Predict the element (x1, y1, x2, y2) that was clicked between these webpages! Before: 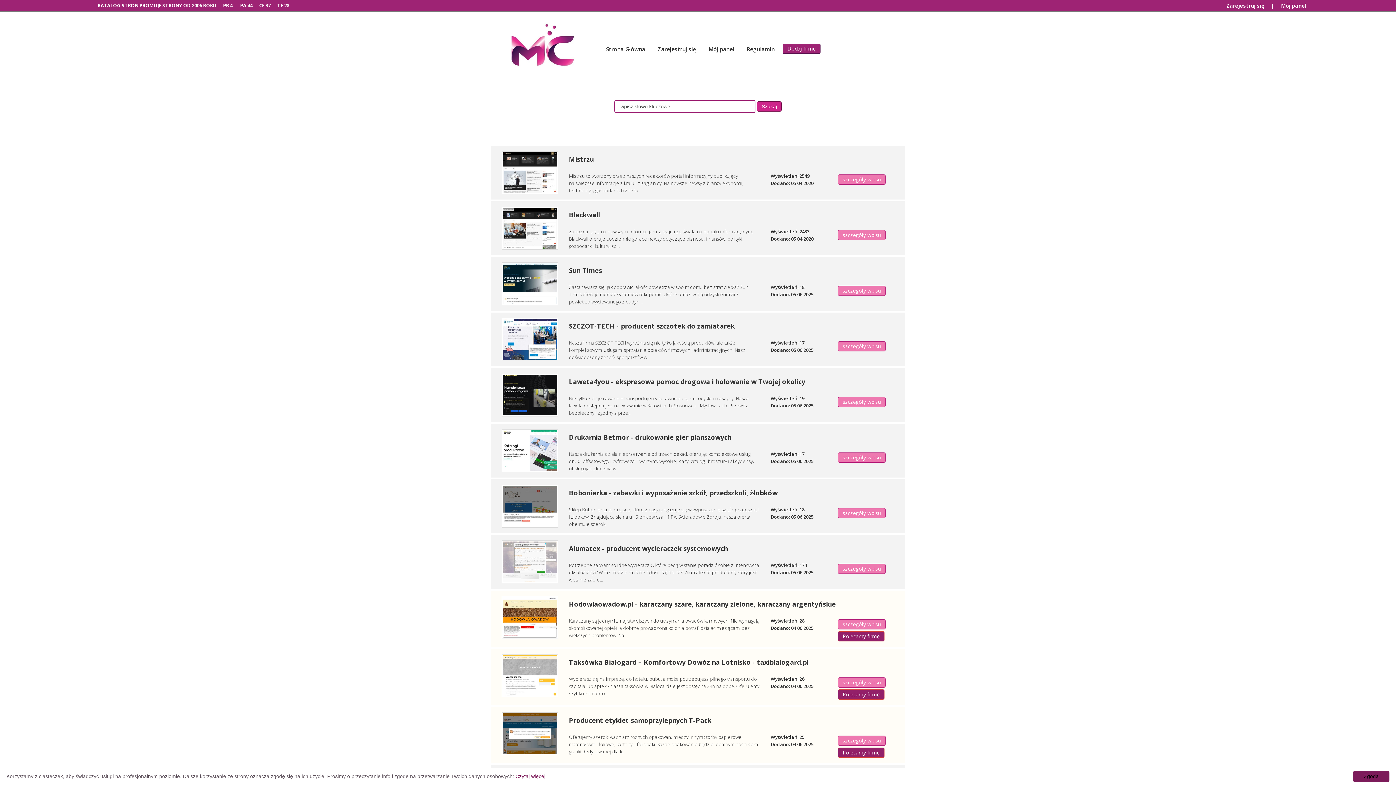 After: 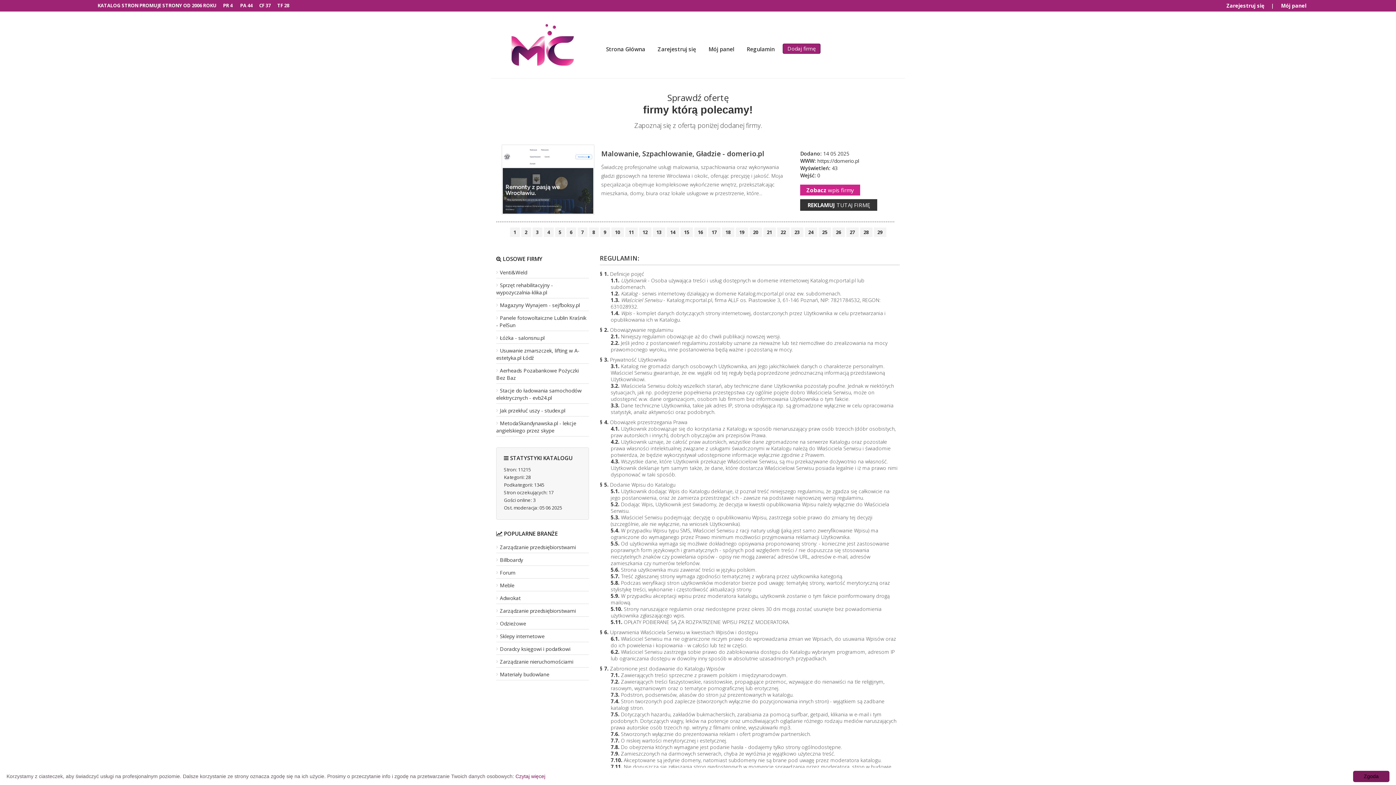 Action: bbox: (746, 45, 774, 52) label: Regulamin